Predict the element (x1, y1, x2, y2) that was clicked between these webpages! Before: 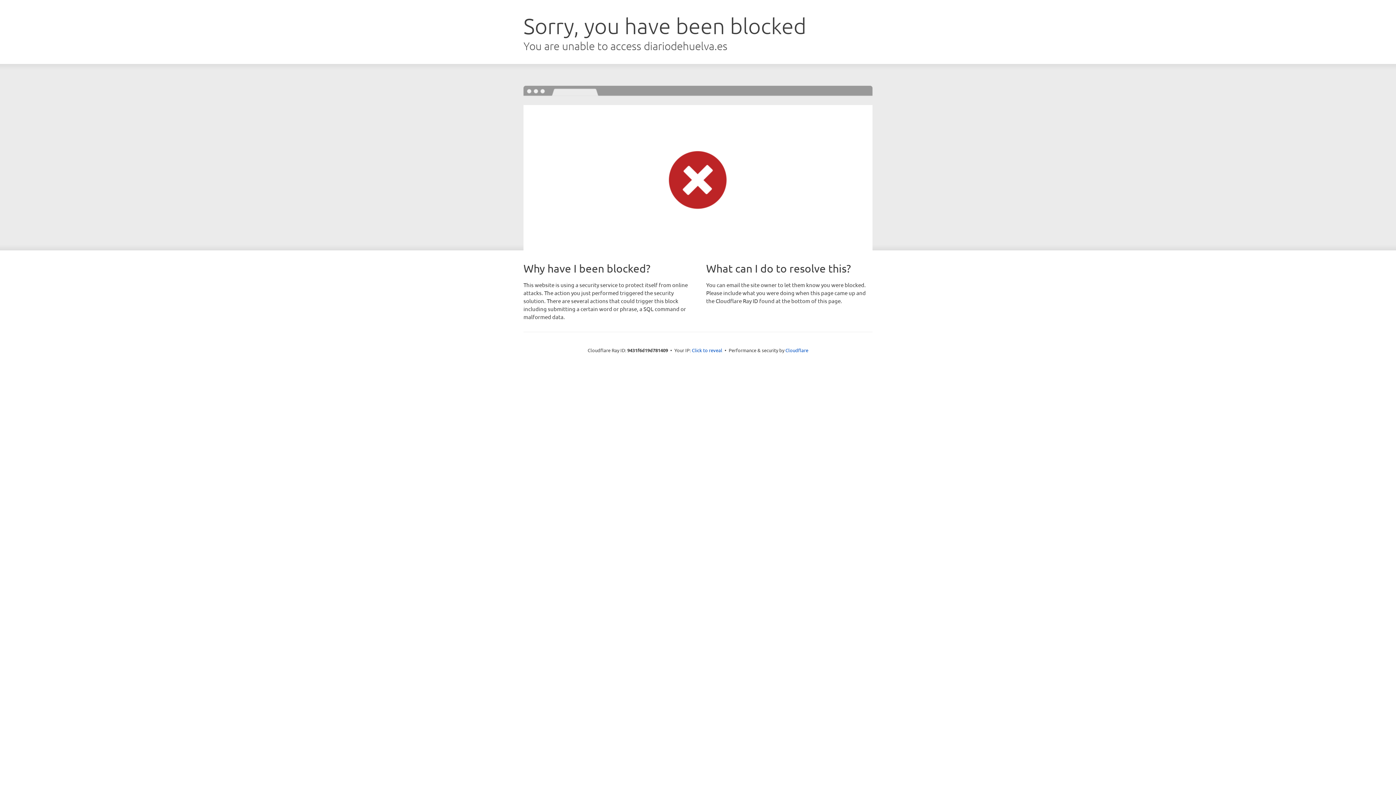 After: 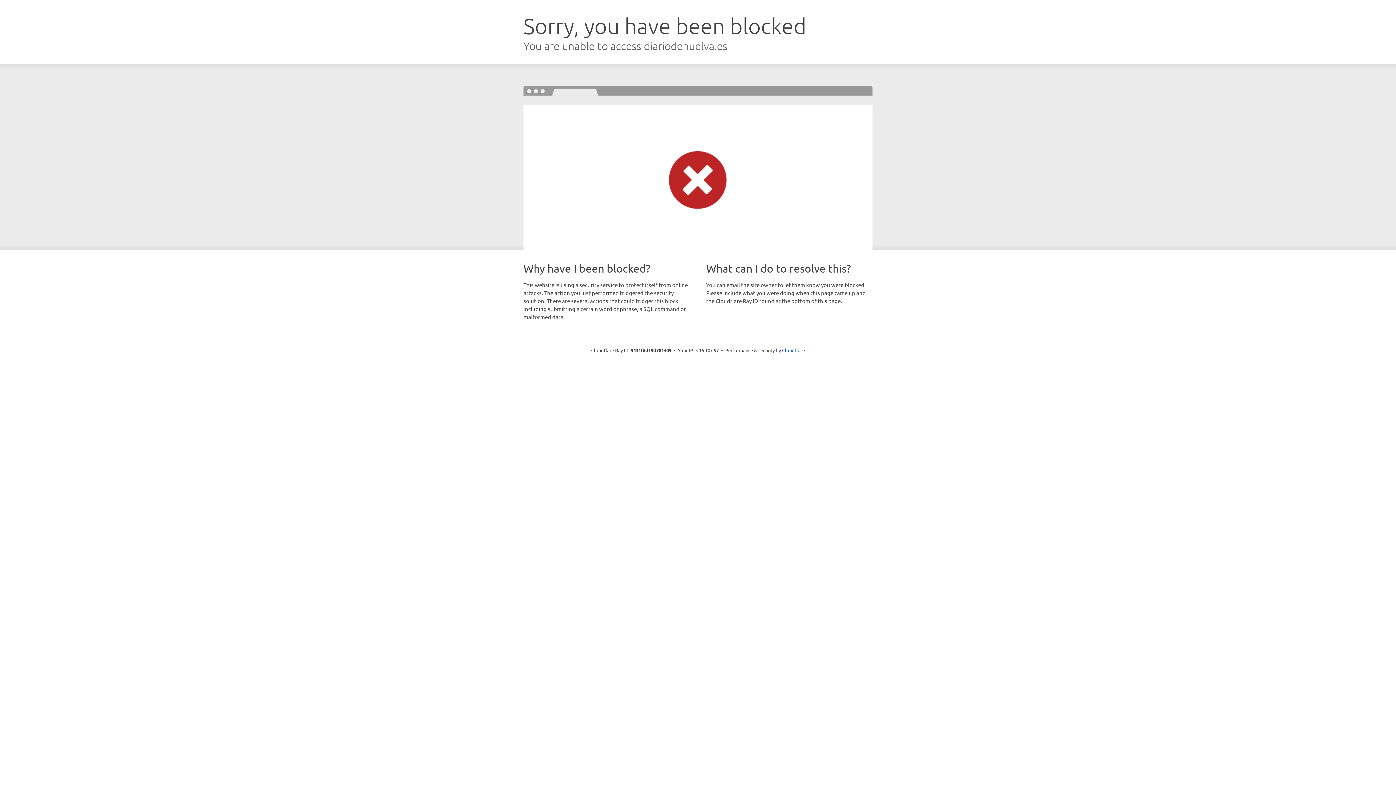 Action: label: Click to reveal bbox: (692, 346, 722, 353)